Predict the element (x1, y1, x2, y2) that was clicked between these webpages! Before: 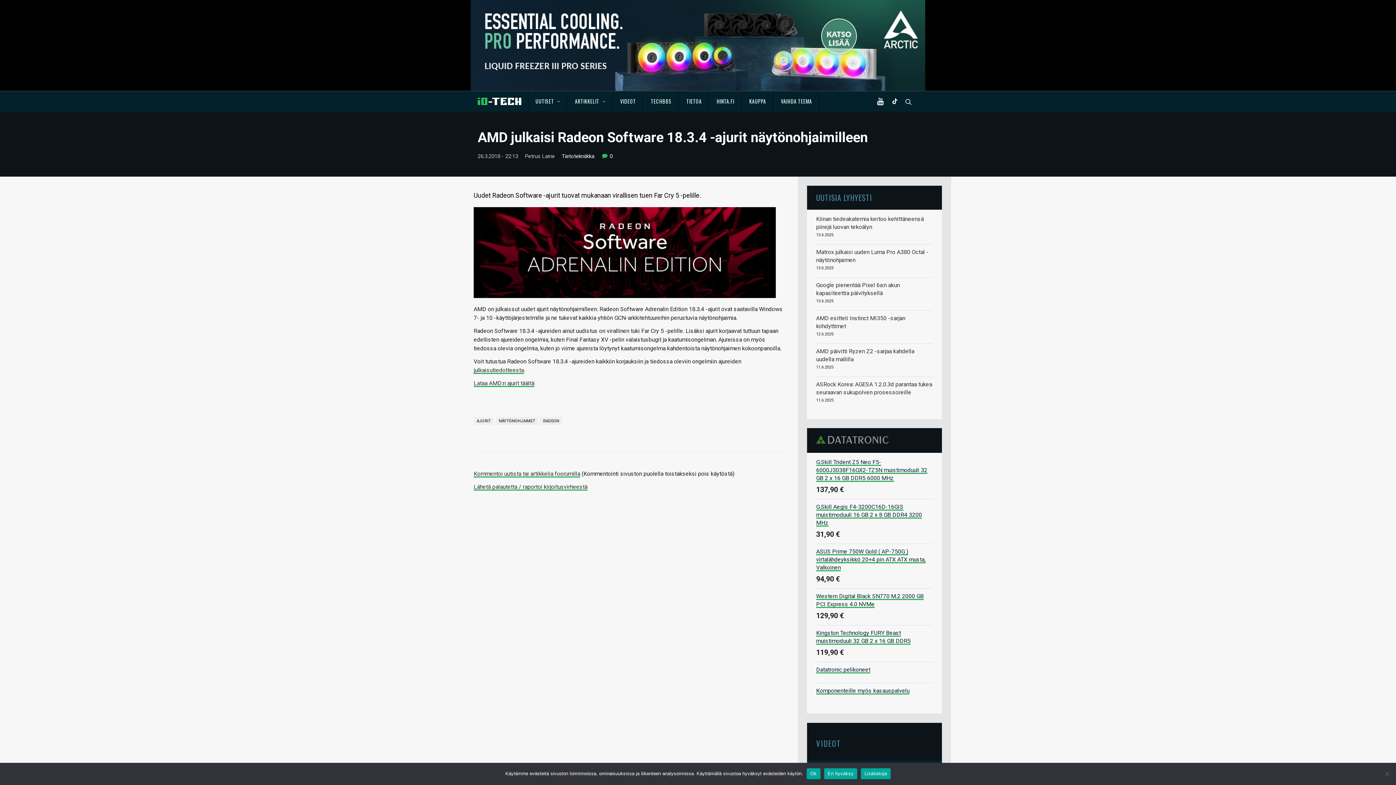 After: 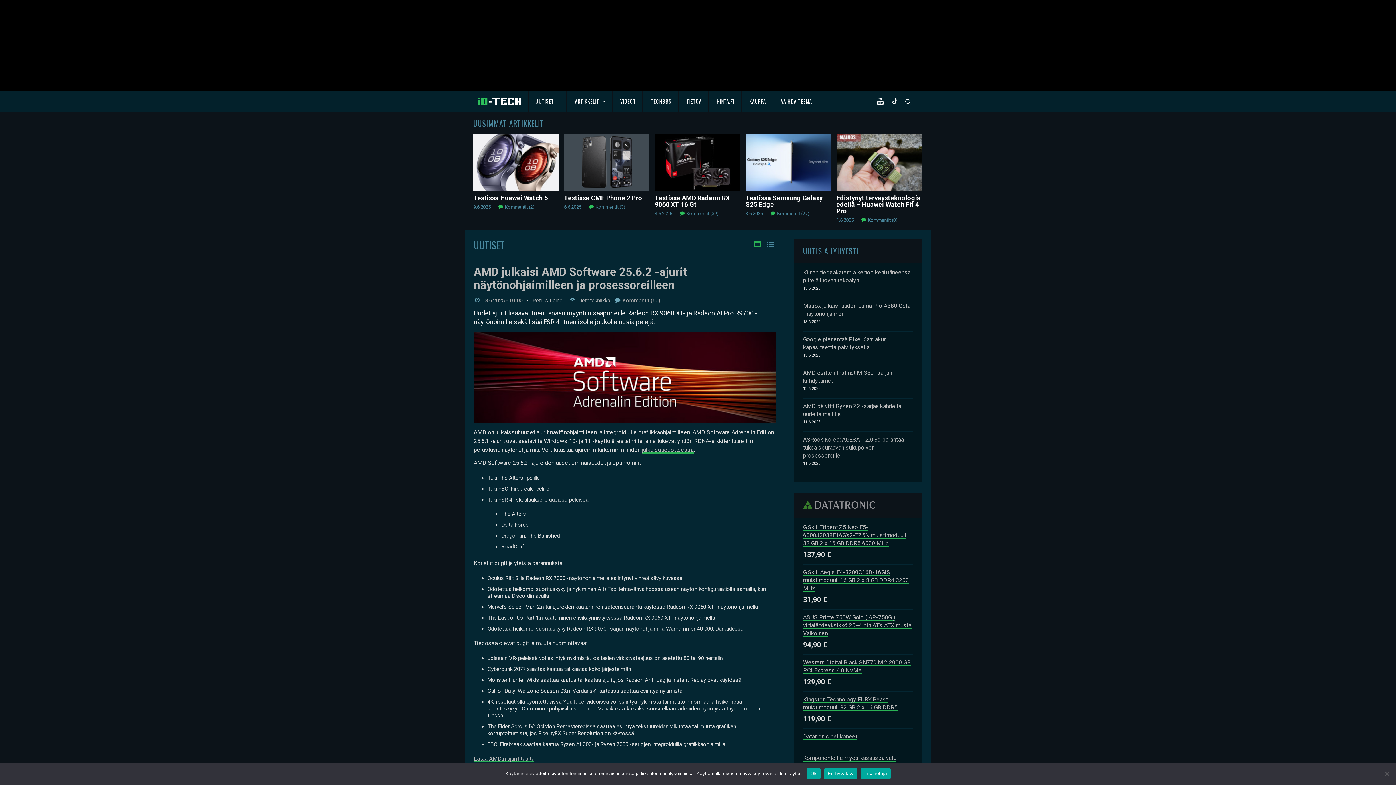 Action: label: VAIHDA TEEMA bbox: (774, 91, 818, 111)